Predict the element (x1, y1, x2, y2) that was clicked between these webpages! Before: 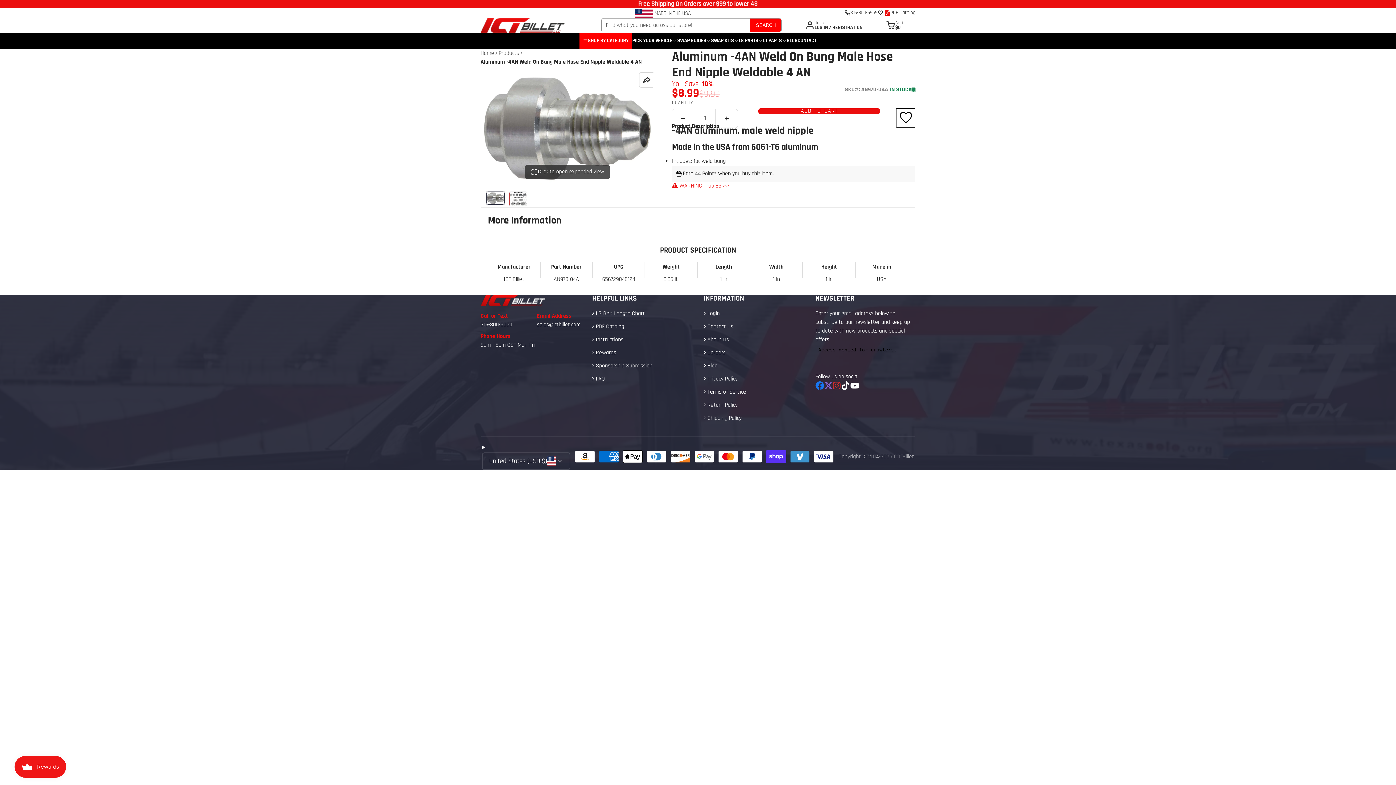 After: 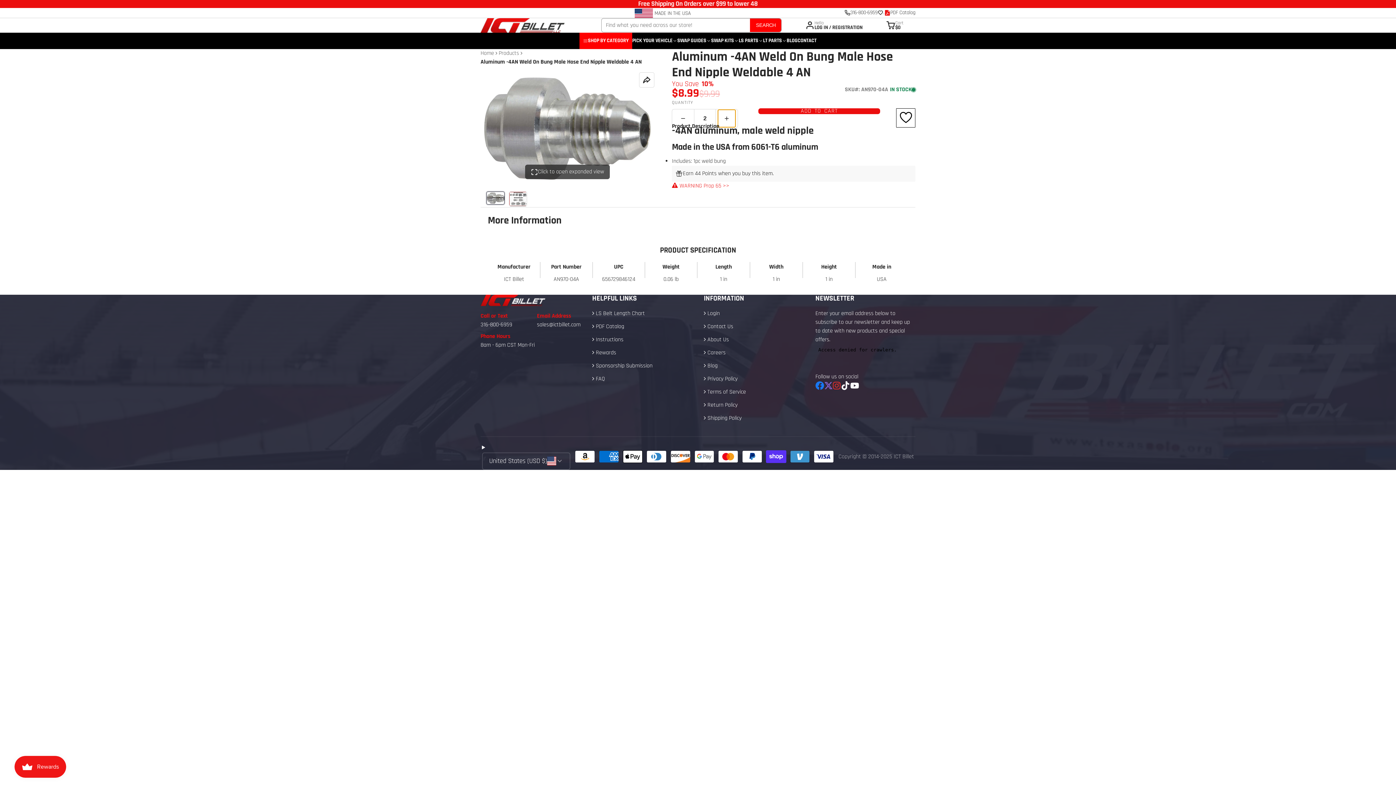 Action: bbox: (718, 109, 735, 127)